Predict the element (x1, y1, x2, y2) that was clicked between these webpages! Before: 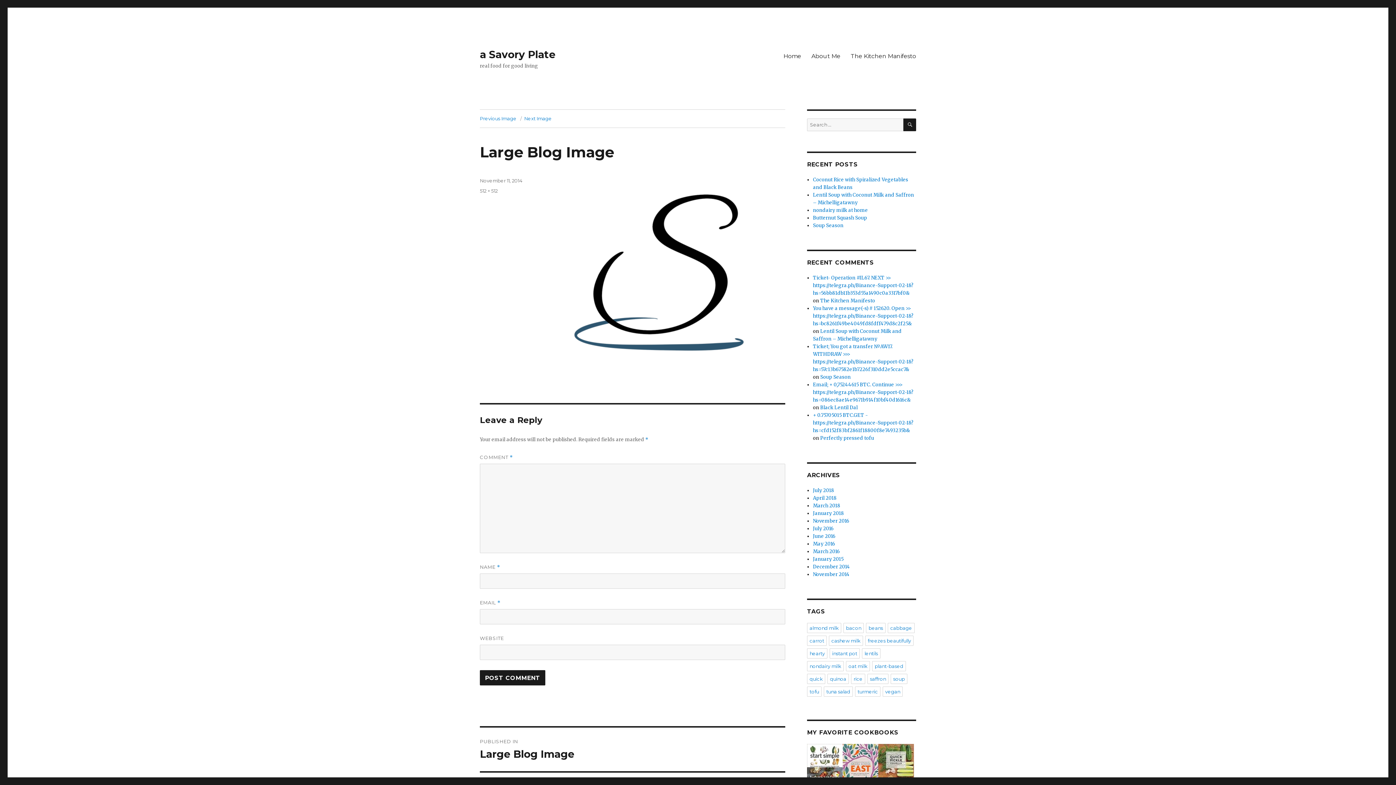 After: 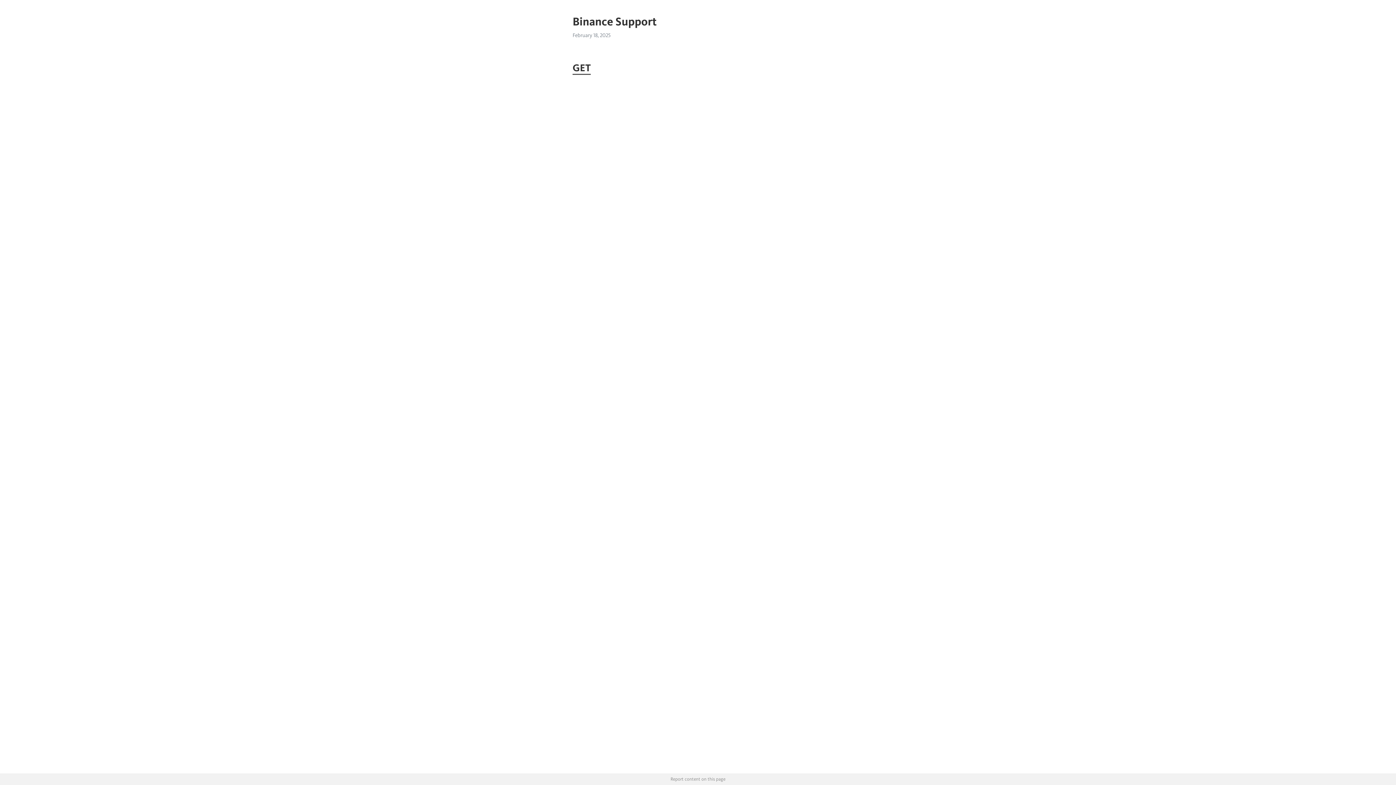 Action: label: You have a message(-s) # 152620. Open >> https://telegra.ph/Binance-Support-02-18?hs=bc8261f49be4049fd8fdff479d8c2f25& bbox: (813, 305, 913, 326)